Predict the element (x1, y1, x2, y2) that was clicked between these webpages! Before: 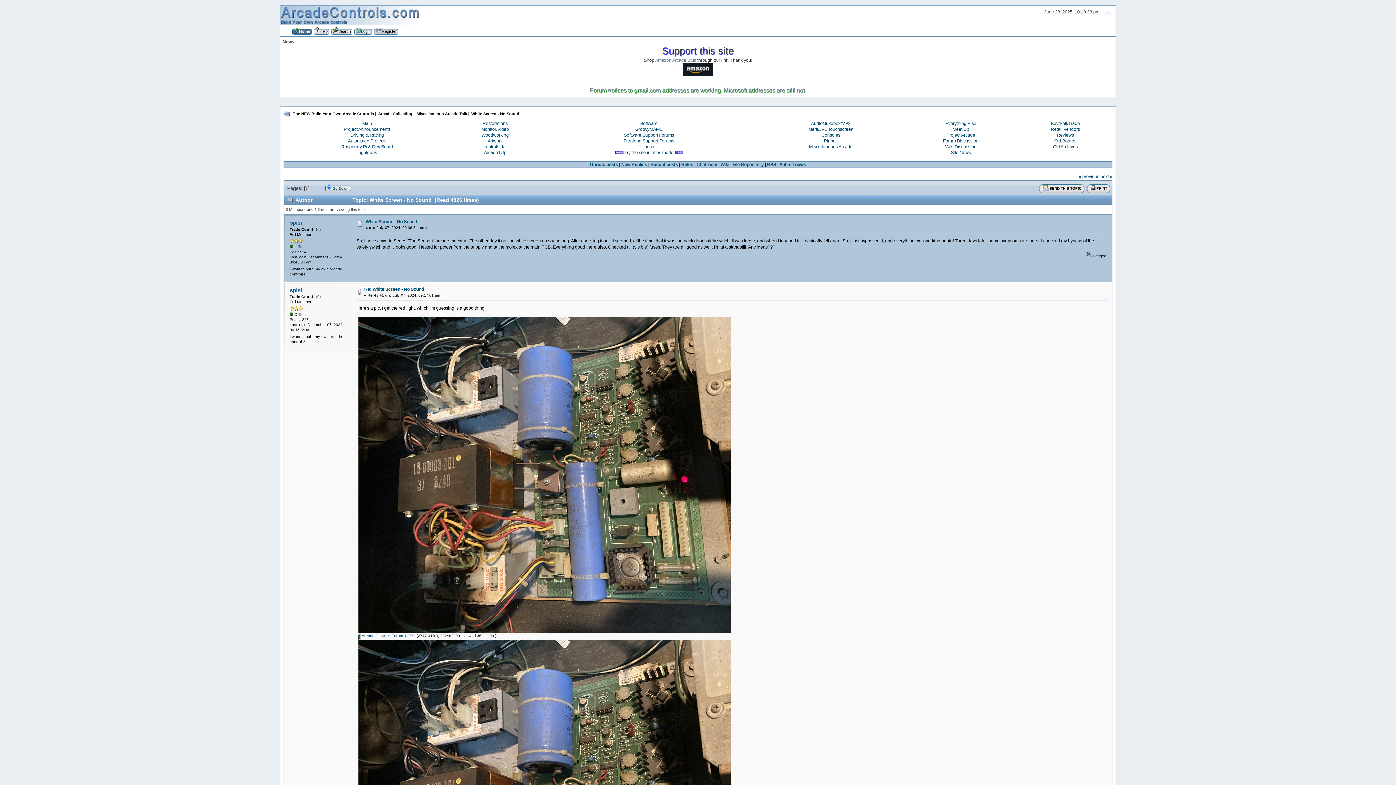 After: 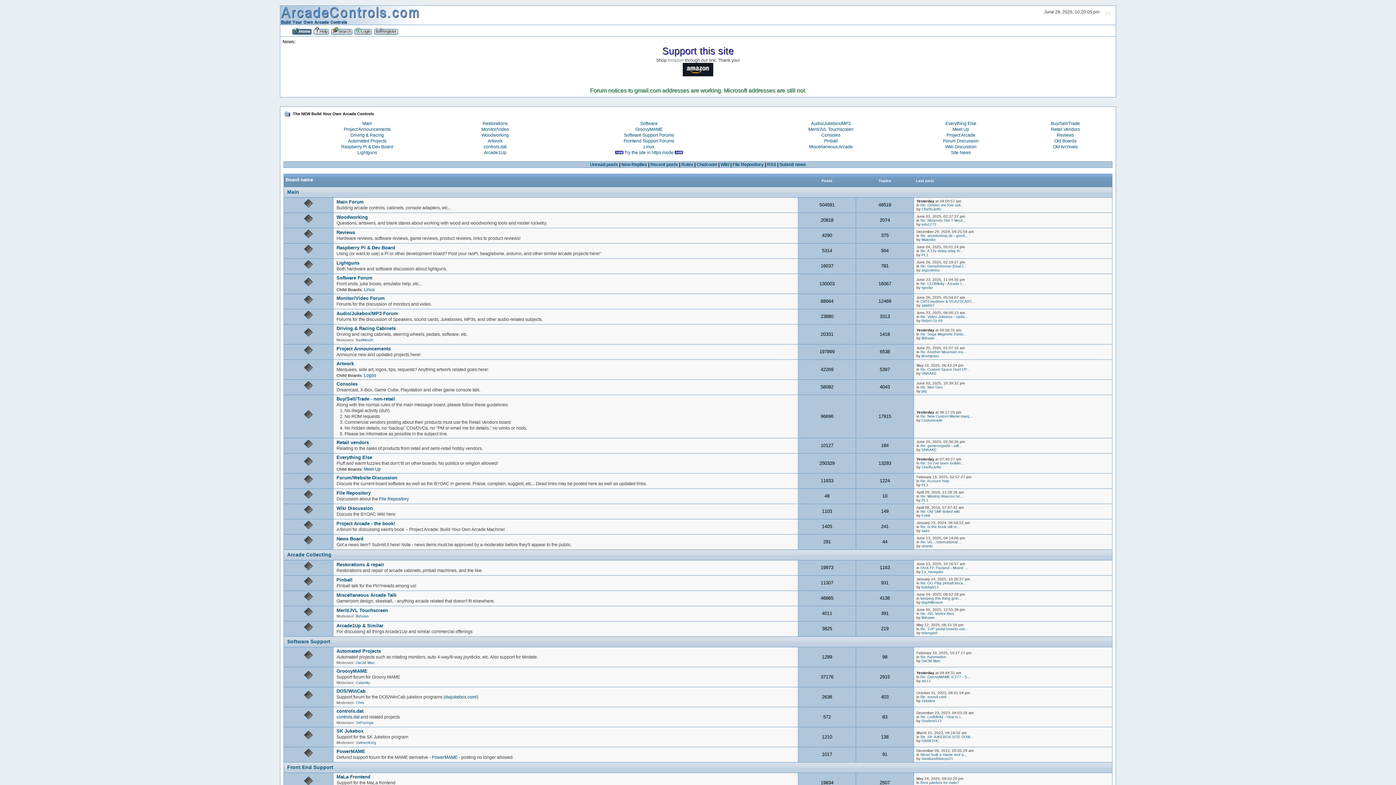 Action: label: Project Arcade bbox: (946, 132, 975, 137)